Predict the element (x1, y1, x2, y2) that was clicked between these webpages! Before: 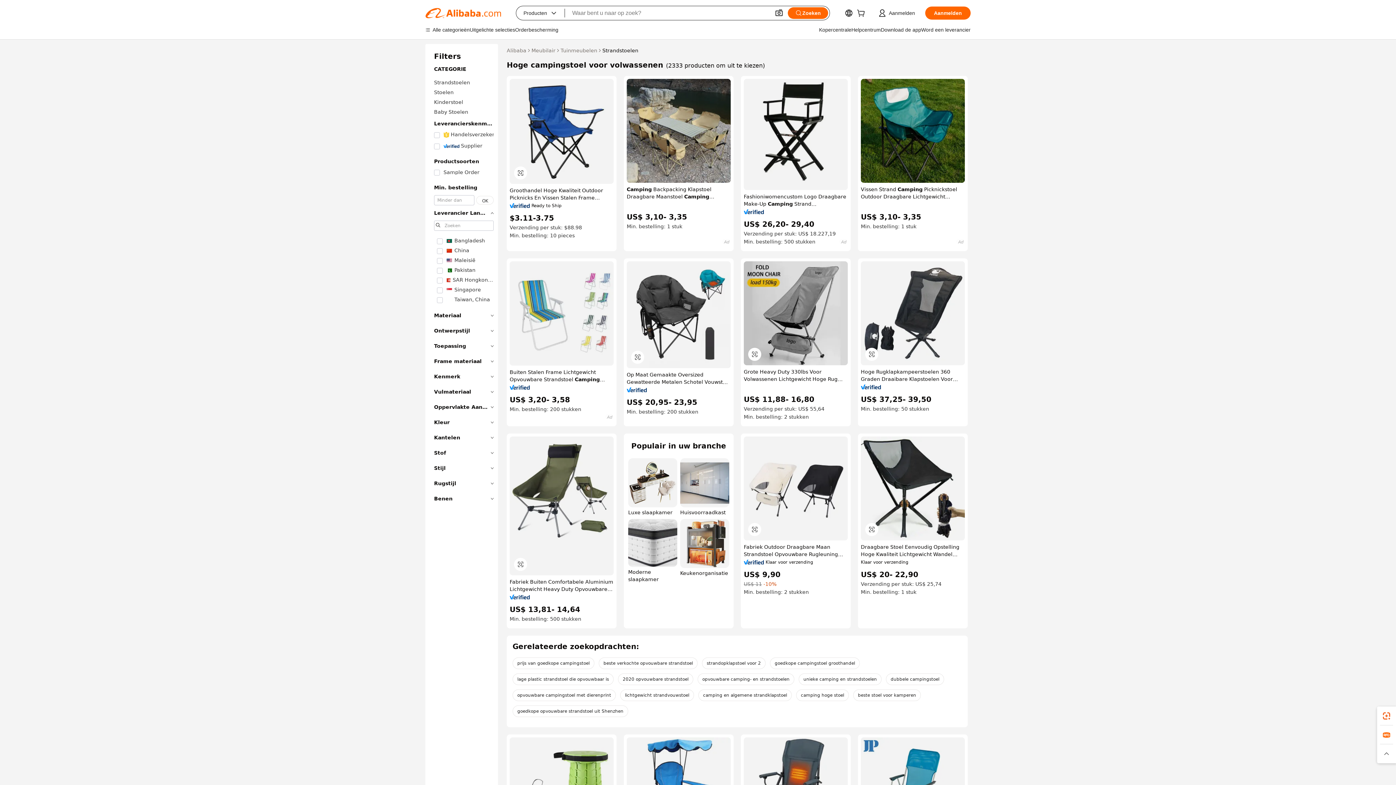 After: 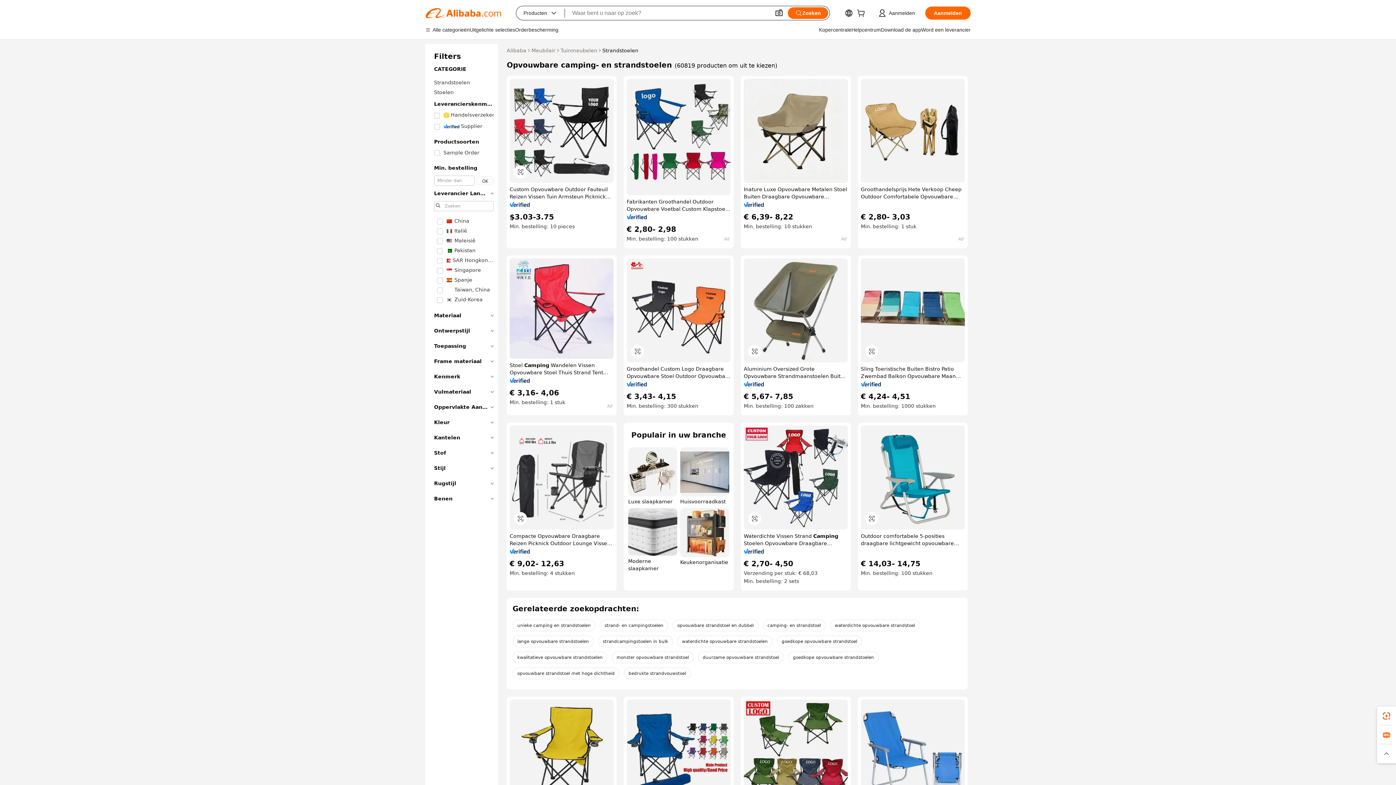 Action: bbox: (697, 673, 794, 685) label: opvouwbare camping- en strandstoelen